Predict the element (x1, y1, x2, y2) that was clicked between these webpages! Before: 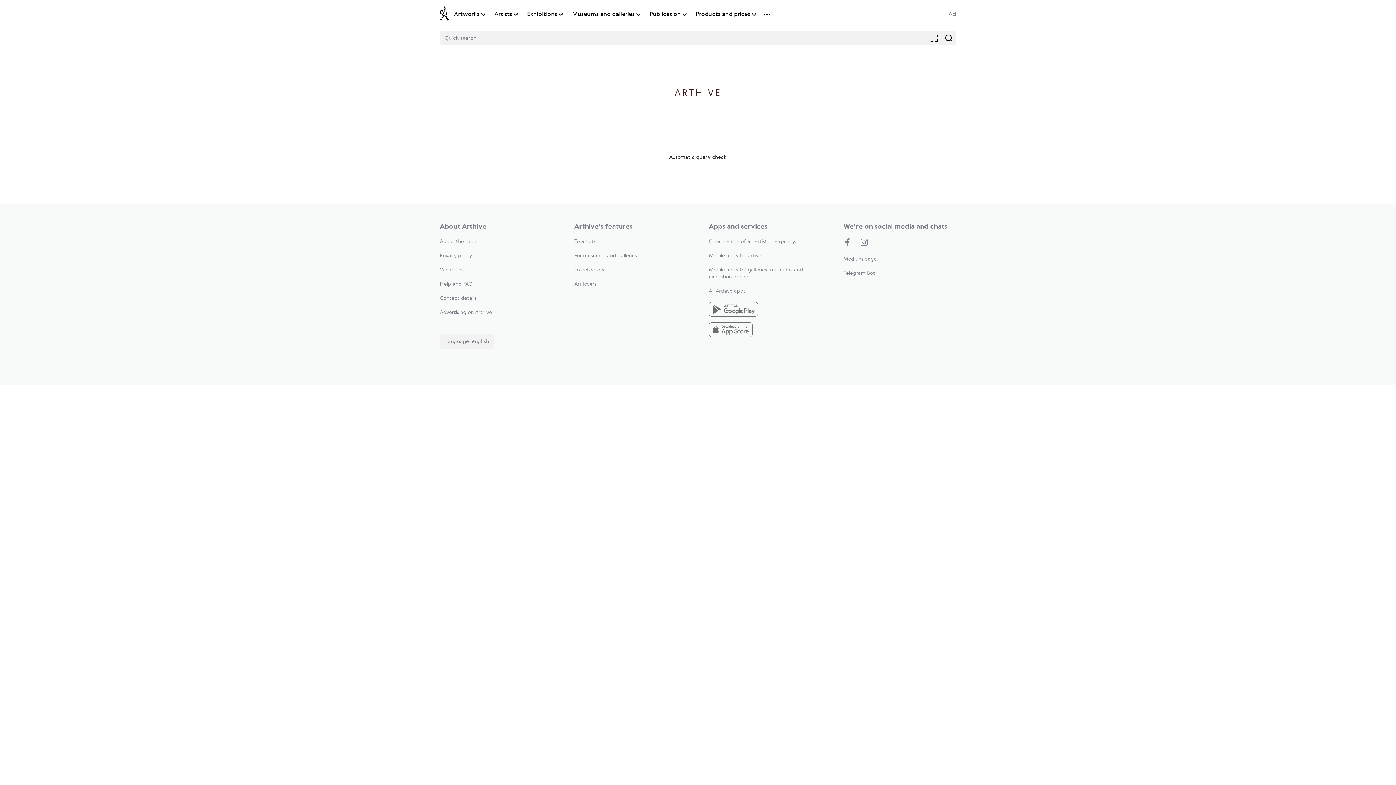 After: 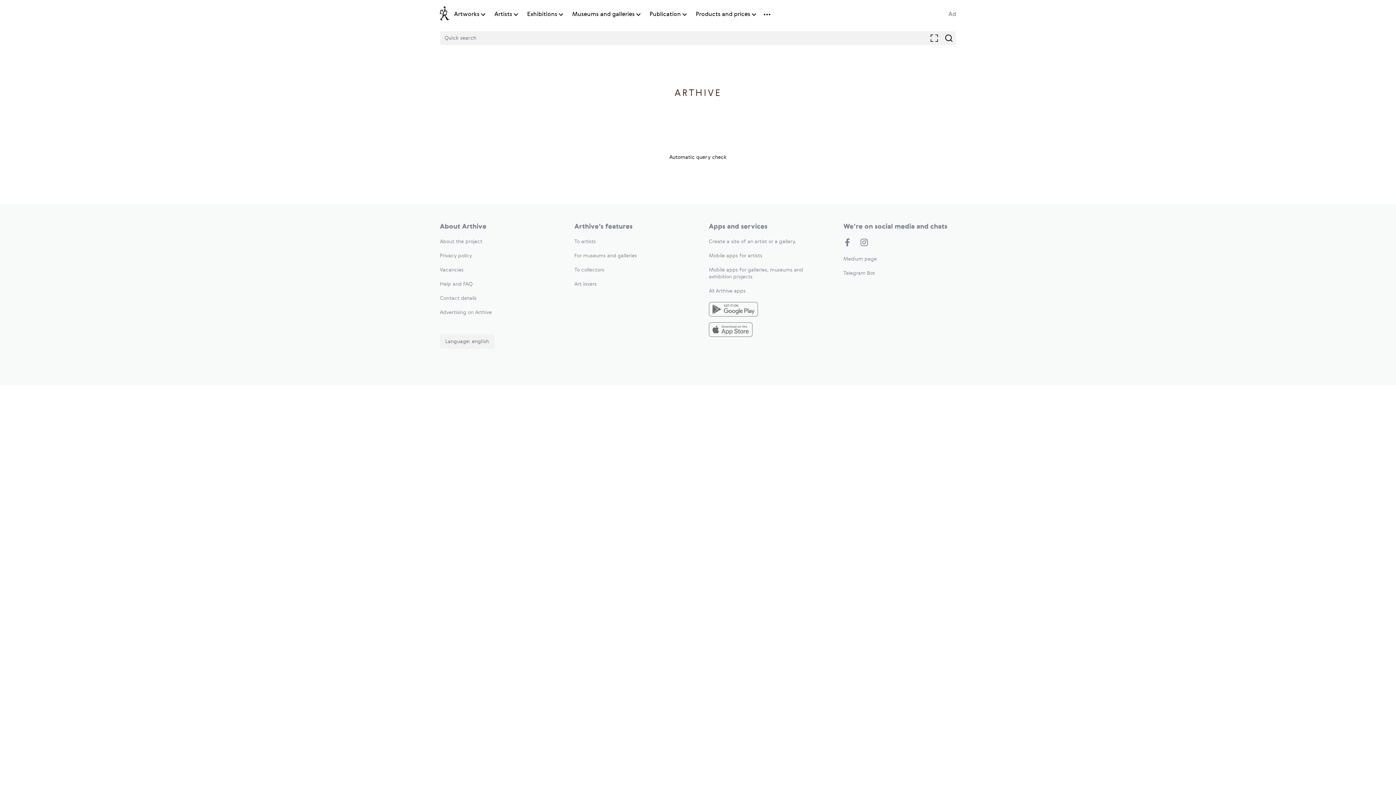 Action: bbox: (574, 253, 637, 258) label: For museums and galleries